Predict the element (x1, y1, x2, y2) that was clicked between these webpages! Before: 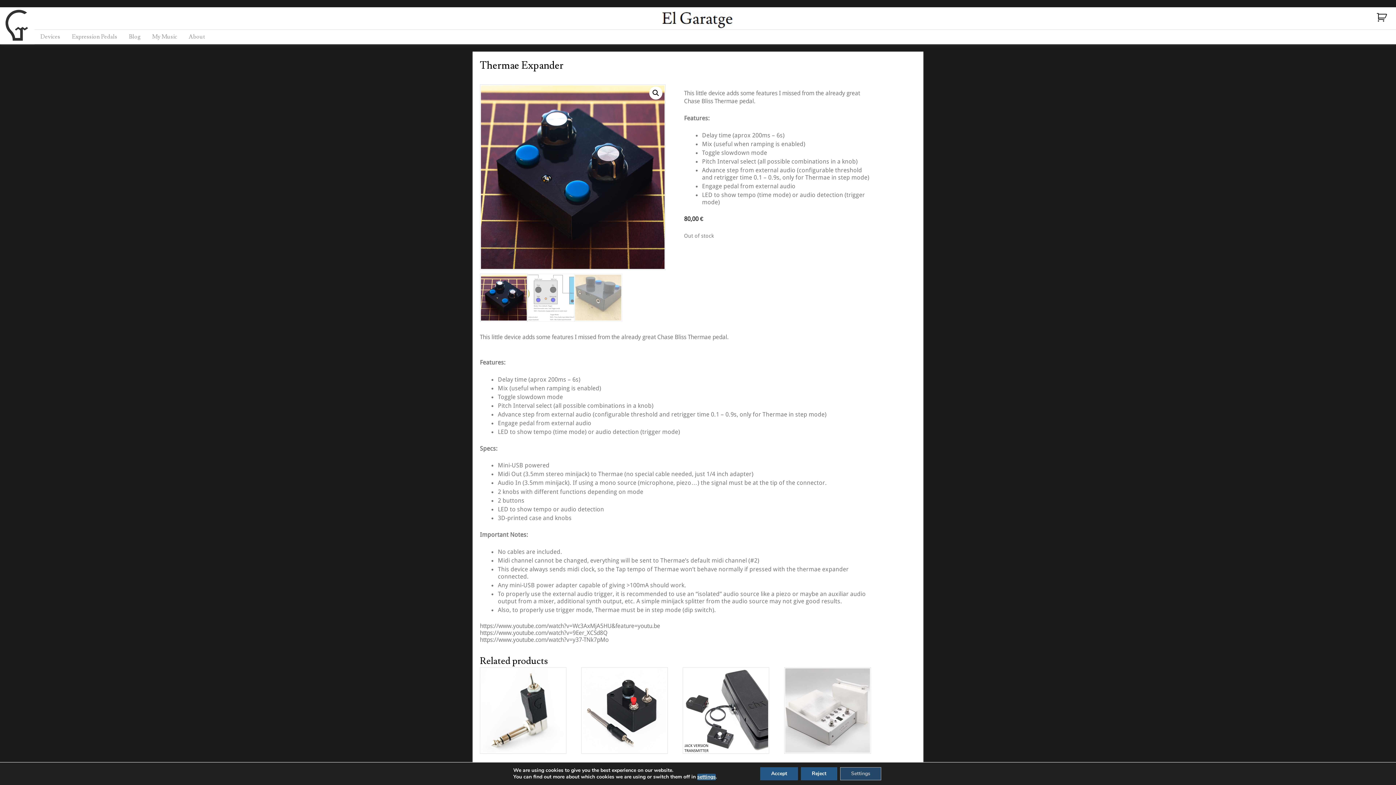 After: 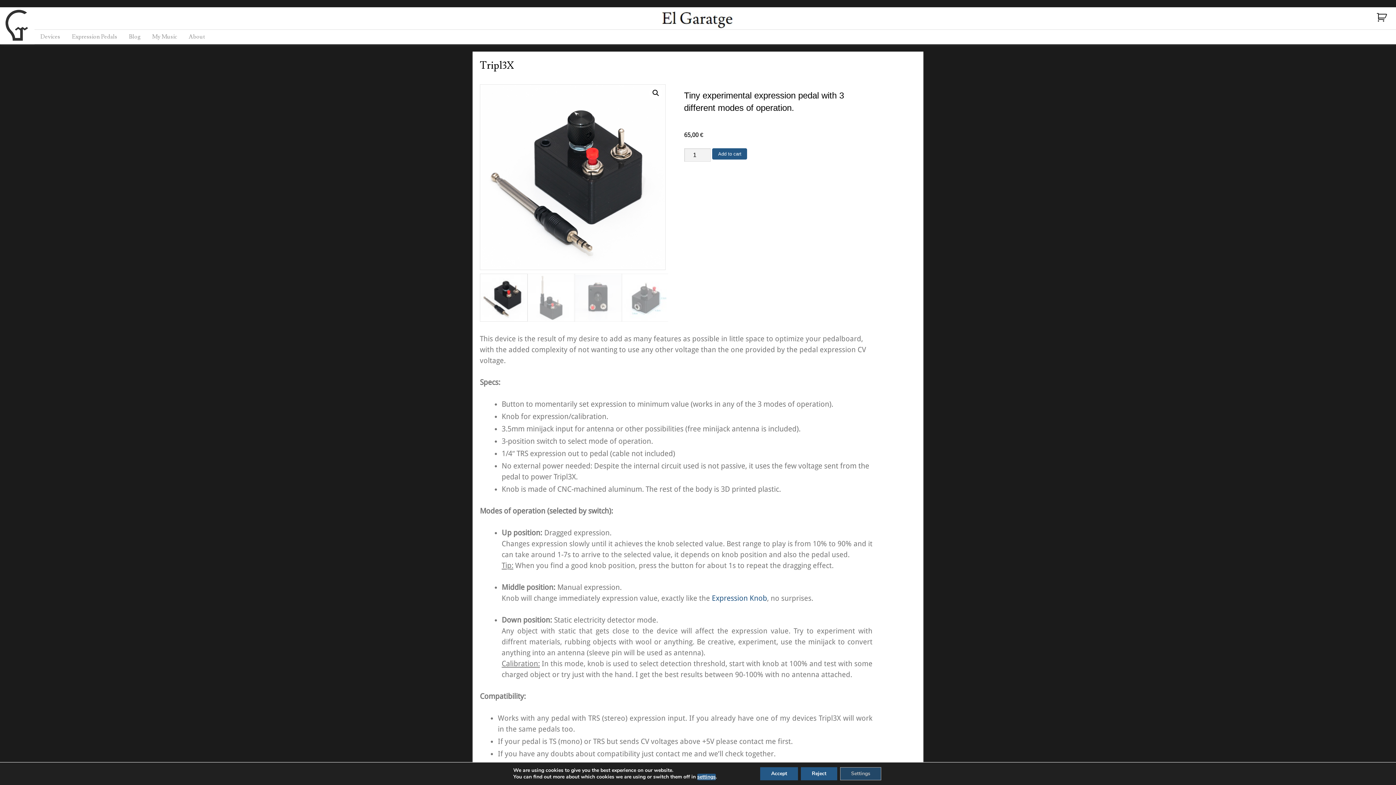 Action: label: Tripl3X
65,00 € bbox: (581, 667, 668, 780)